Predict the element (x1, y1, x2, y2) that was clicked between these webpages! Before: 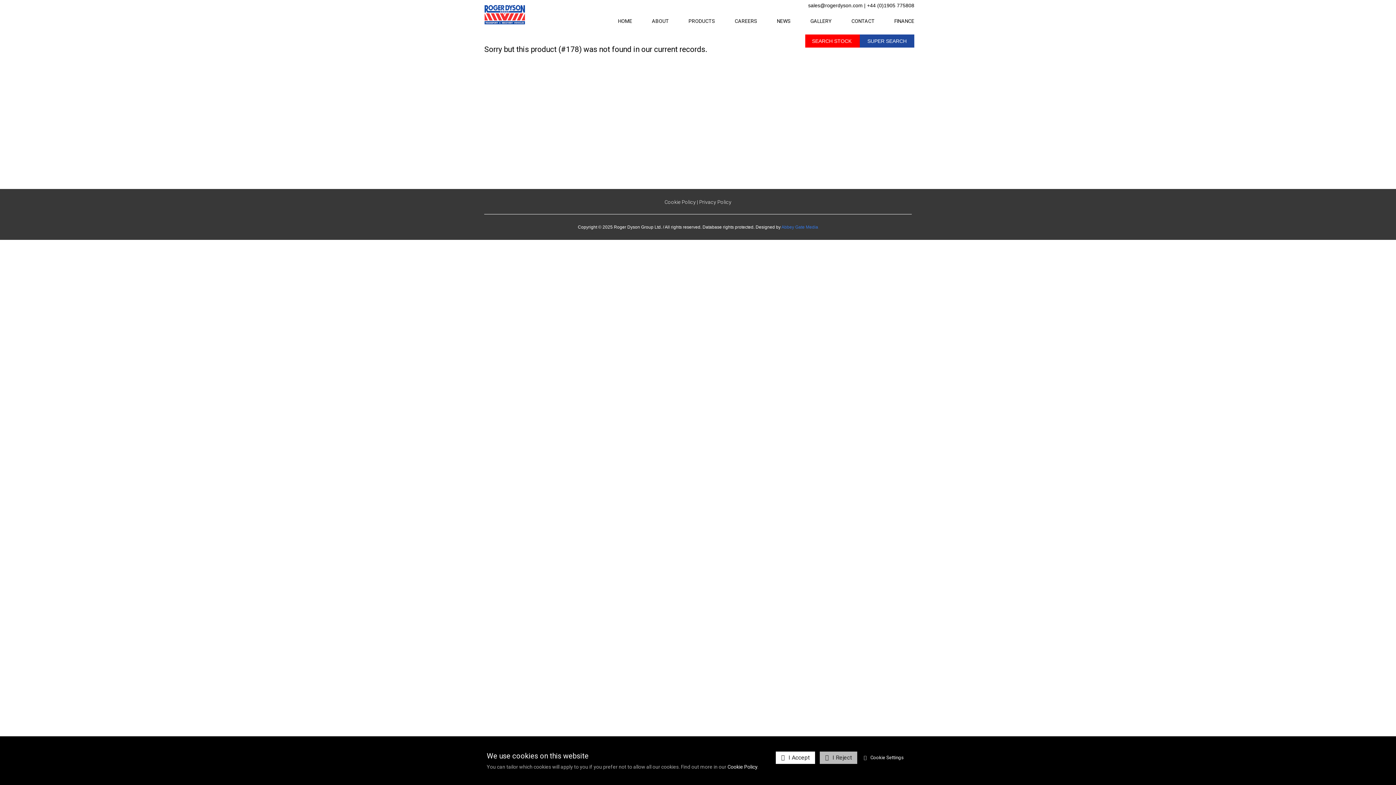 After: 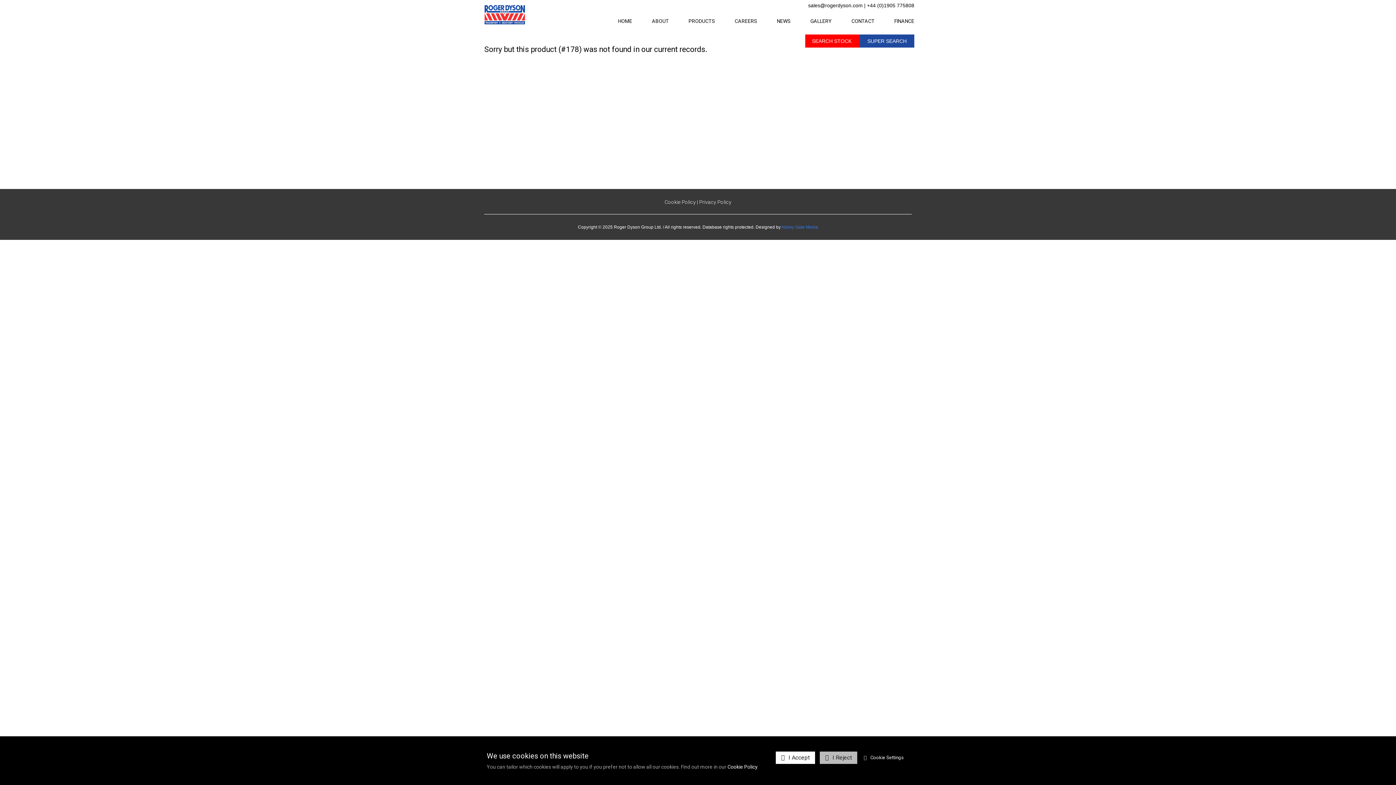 Action: label: Abbey Gate Media bbox: (781, 224, 818, 229)